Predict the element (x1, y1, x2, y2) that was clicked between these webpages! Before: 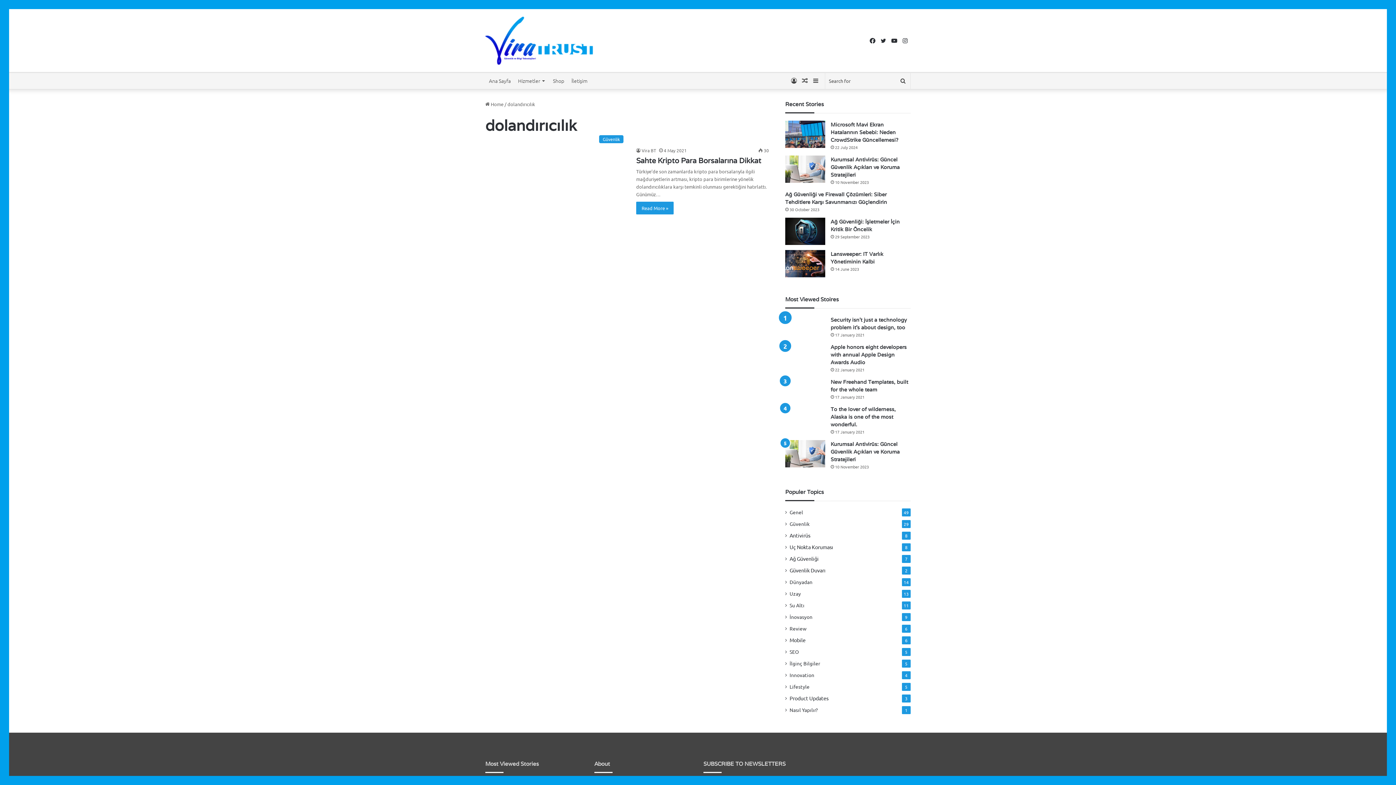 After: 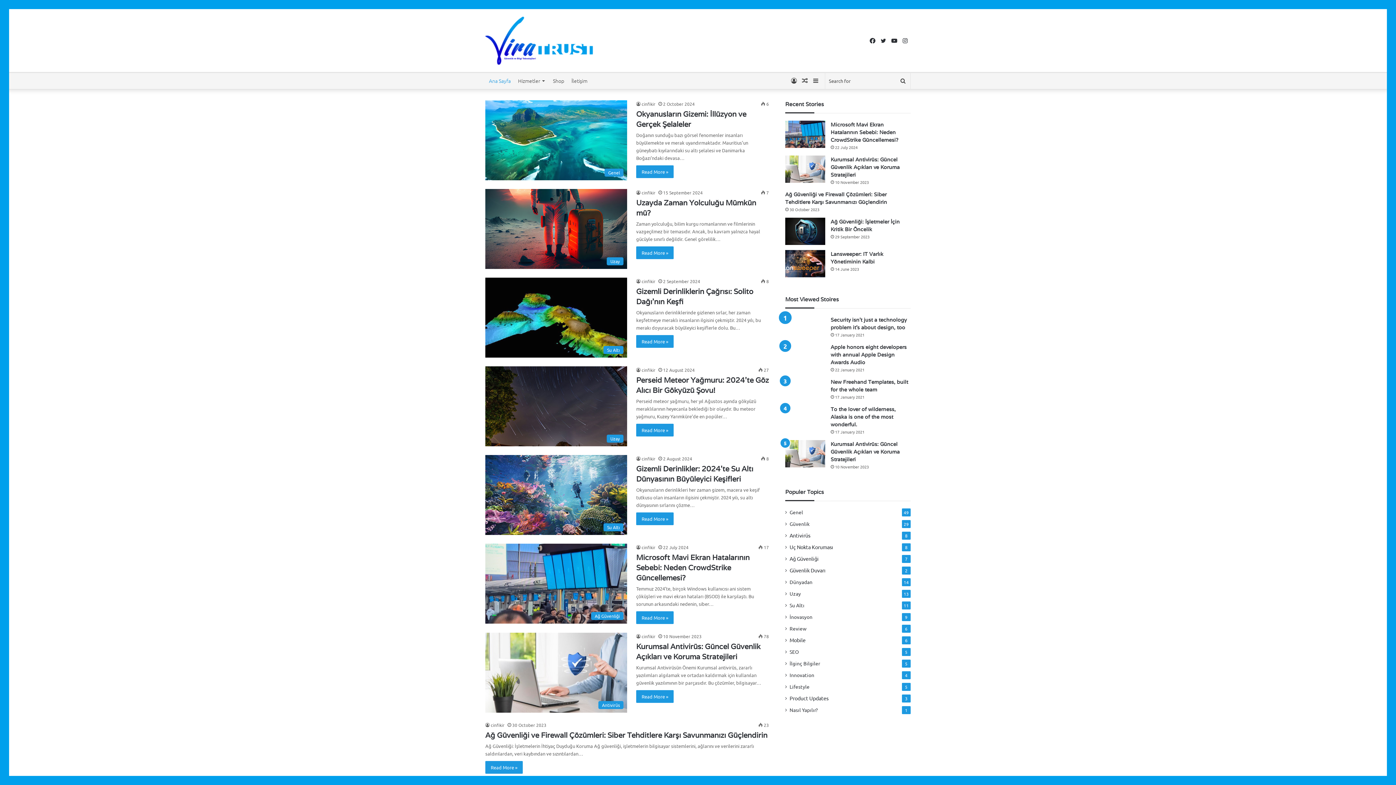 Action: label: Ana Sayfa bbox: (485, 72, 514, 89)